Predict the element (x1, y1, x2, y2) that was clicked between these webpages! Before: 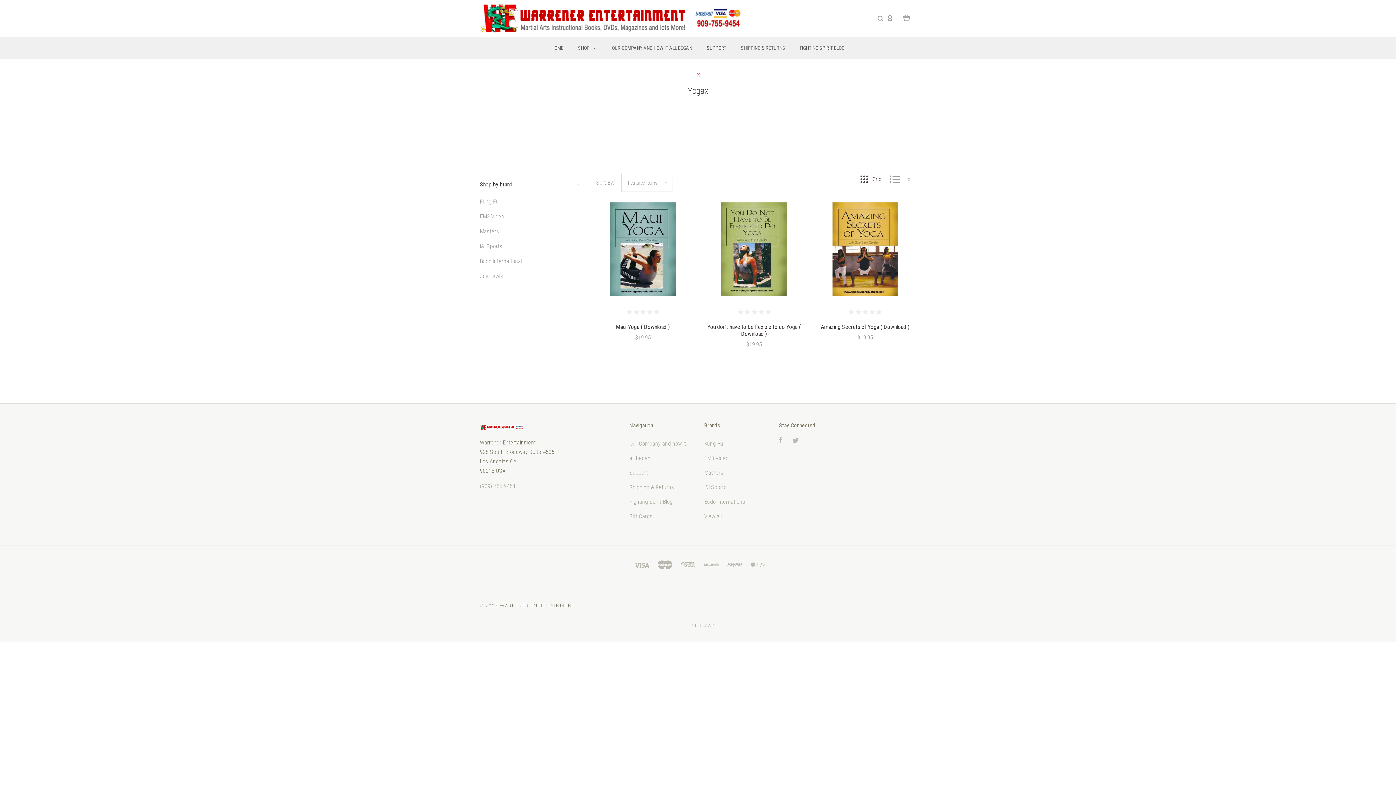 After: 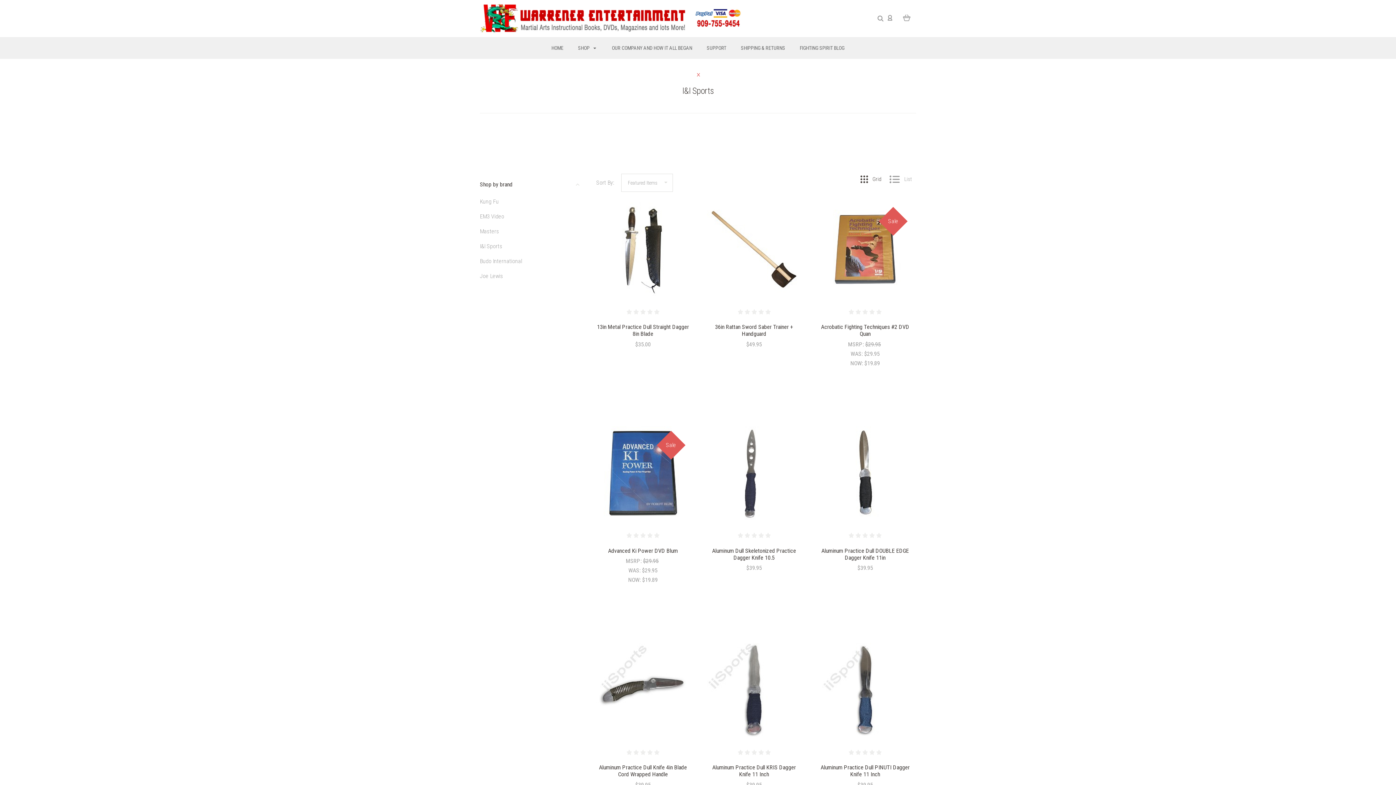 Action: bbox: (704, 483, 726, 490) label: I&I Sports